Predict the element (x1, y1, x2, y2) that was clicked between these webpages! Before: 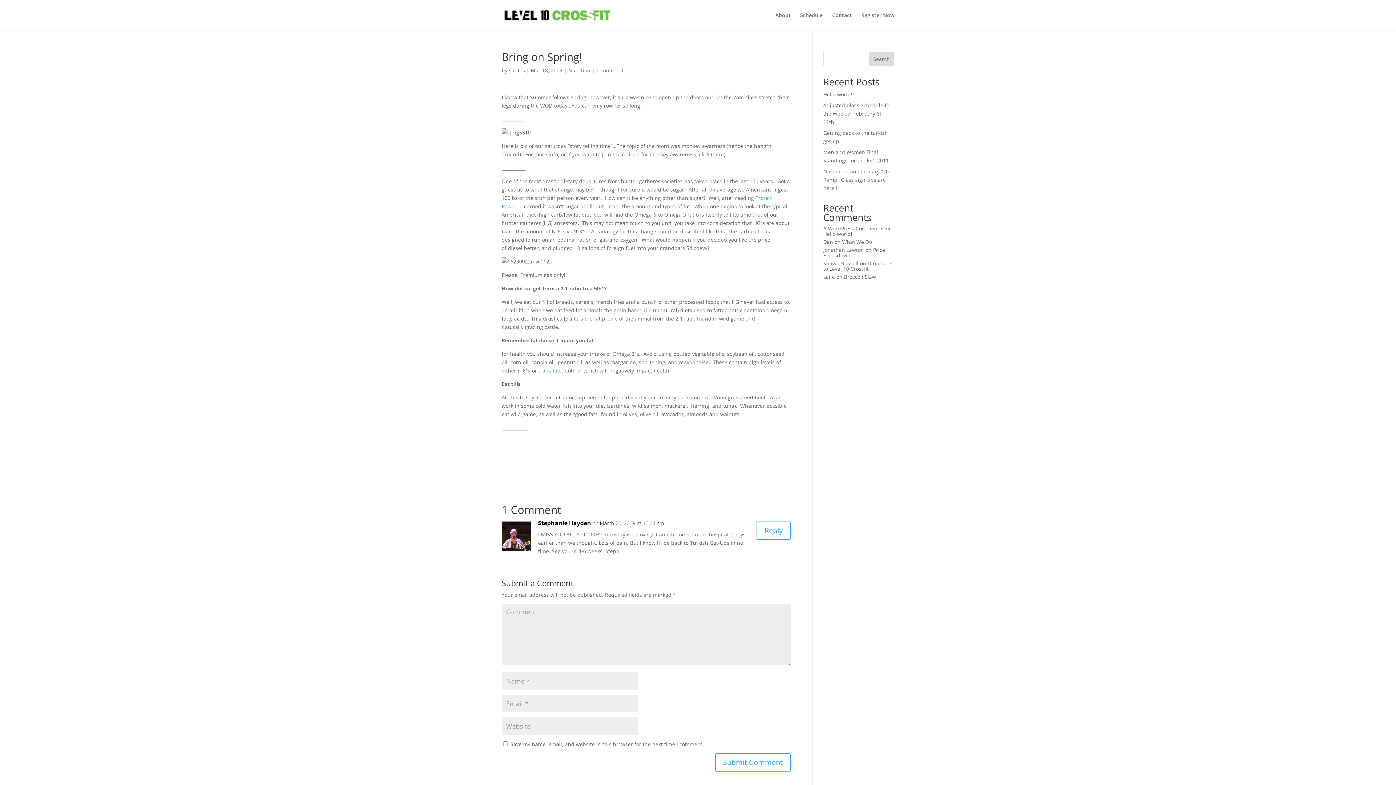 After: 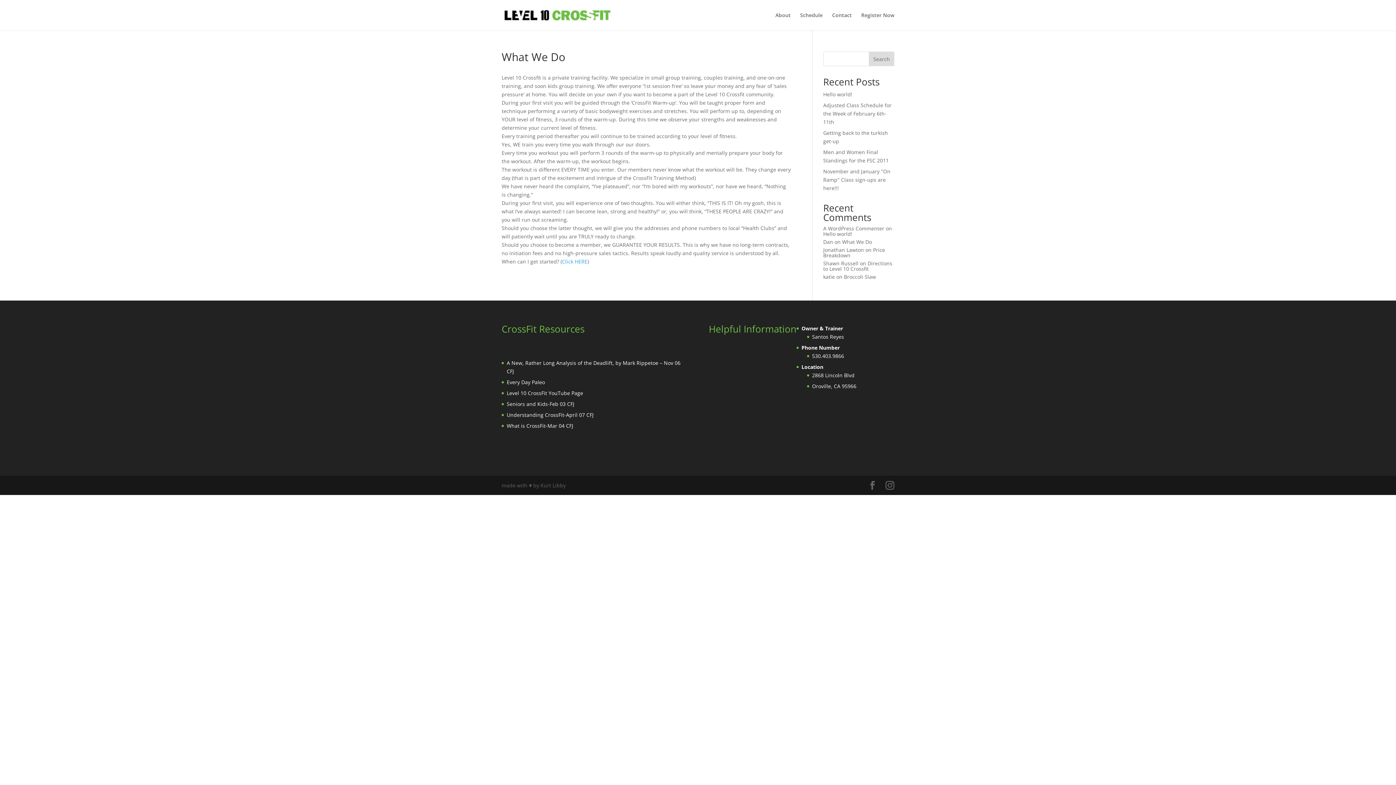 Action: bbox: (842, 238, 872, 245) label: What We Do